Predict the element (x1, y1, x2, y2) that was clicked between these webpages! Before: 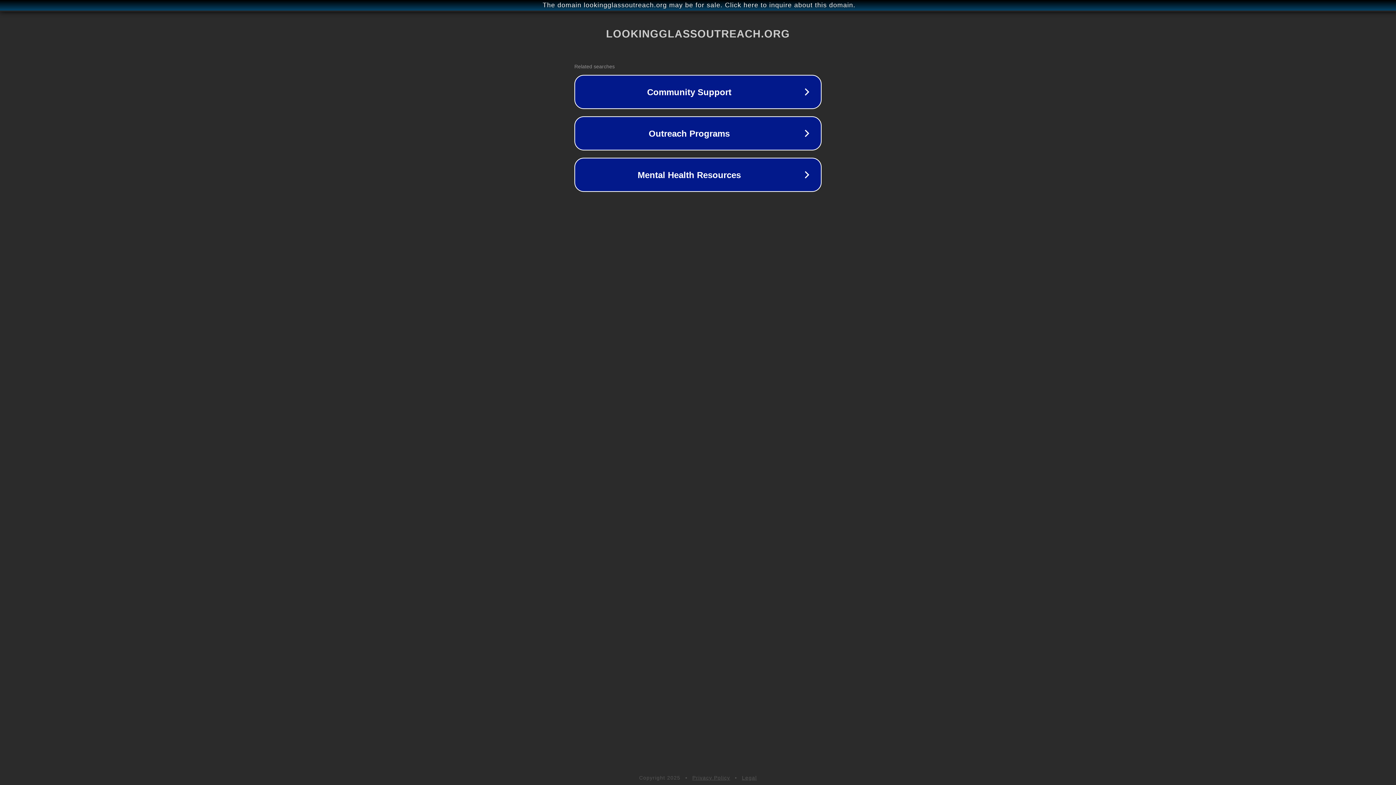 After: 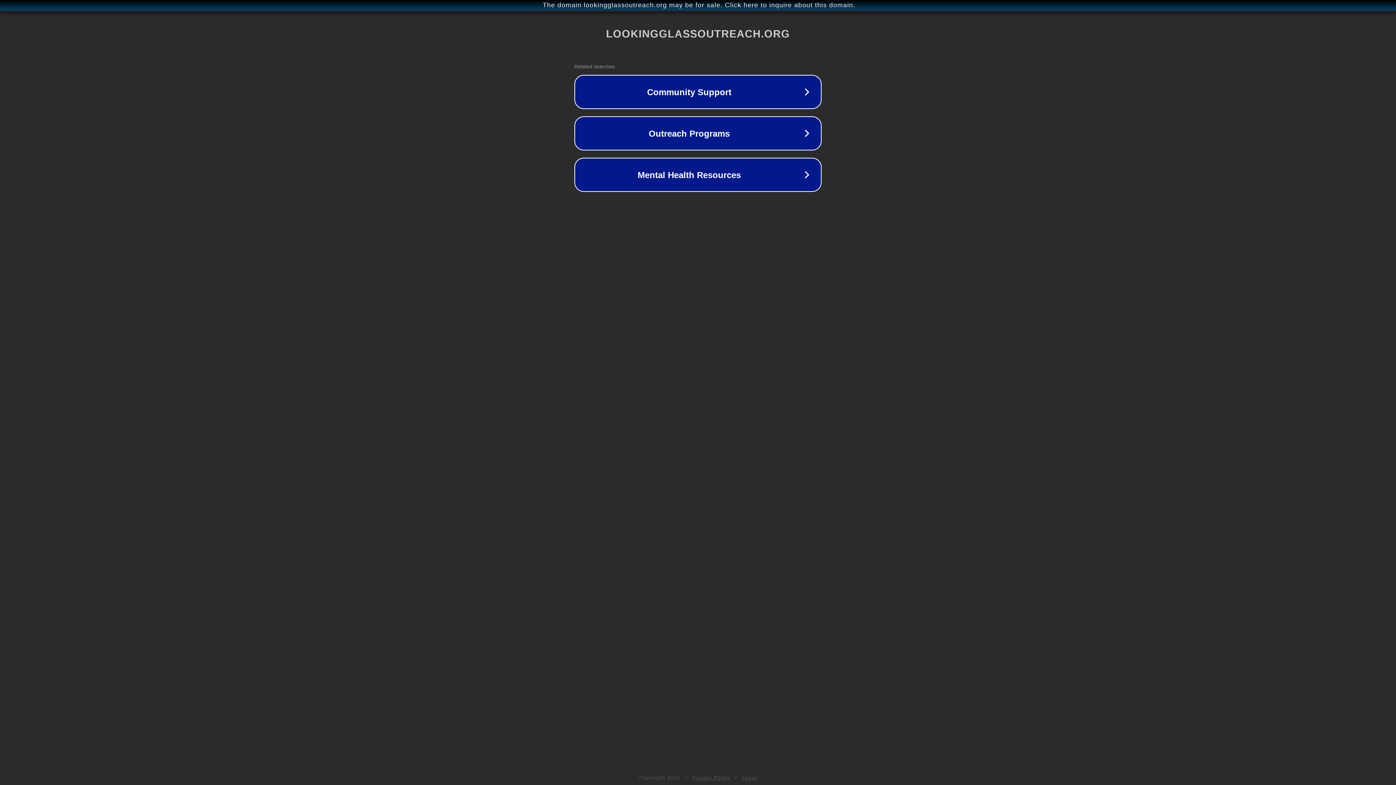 Action: bbox: (742, 775, 757, 781) label: Legal